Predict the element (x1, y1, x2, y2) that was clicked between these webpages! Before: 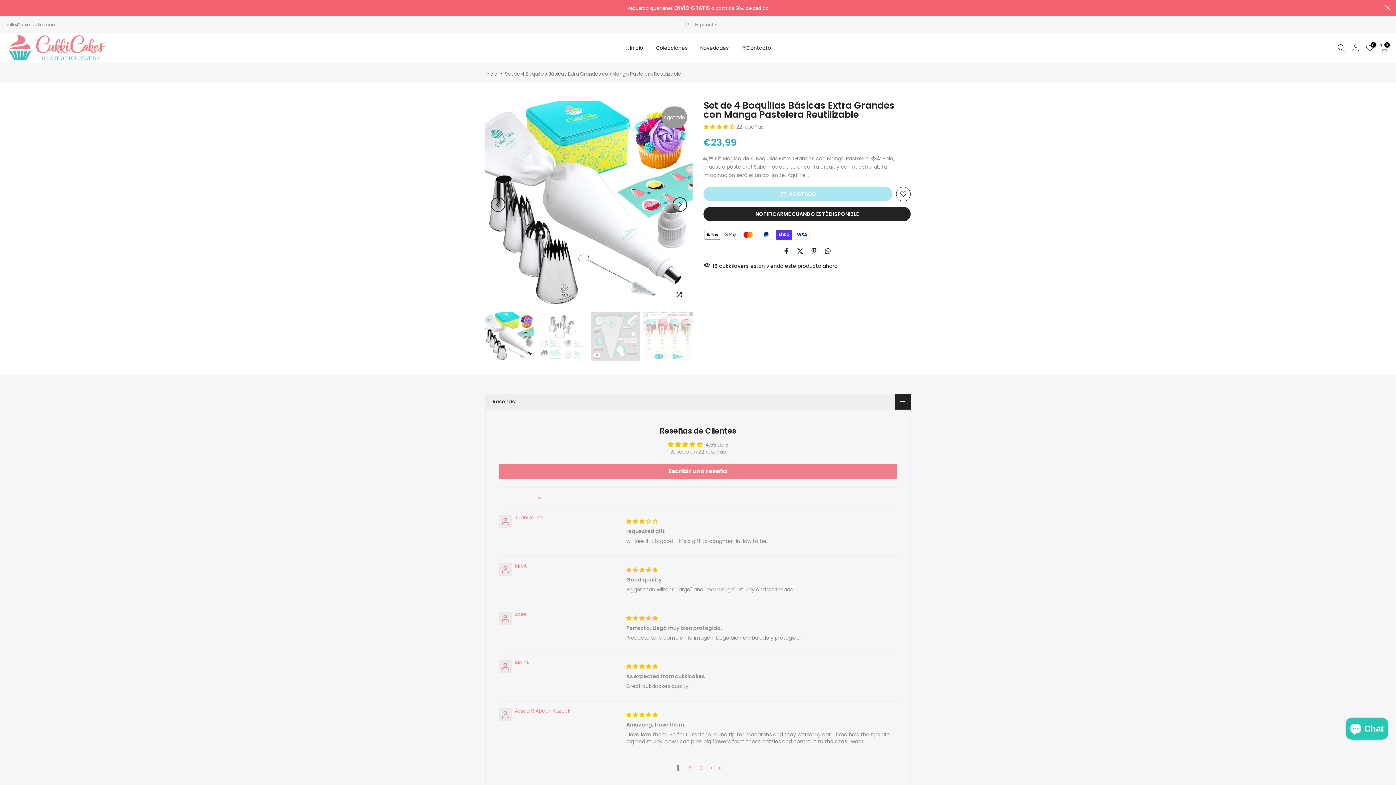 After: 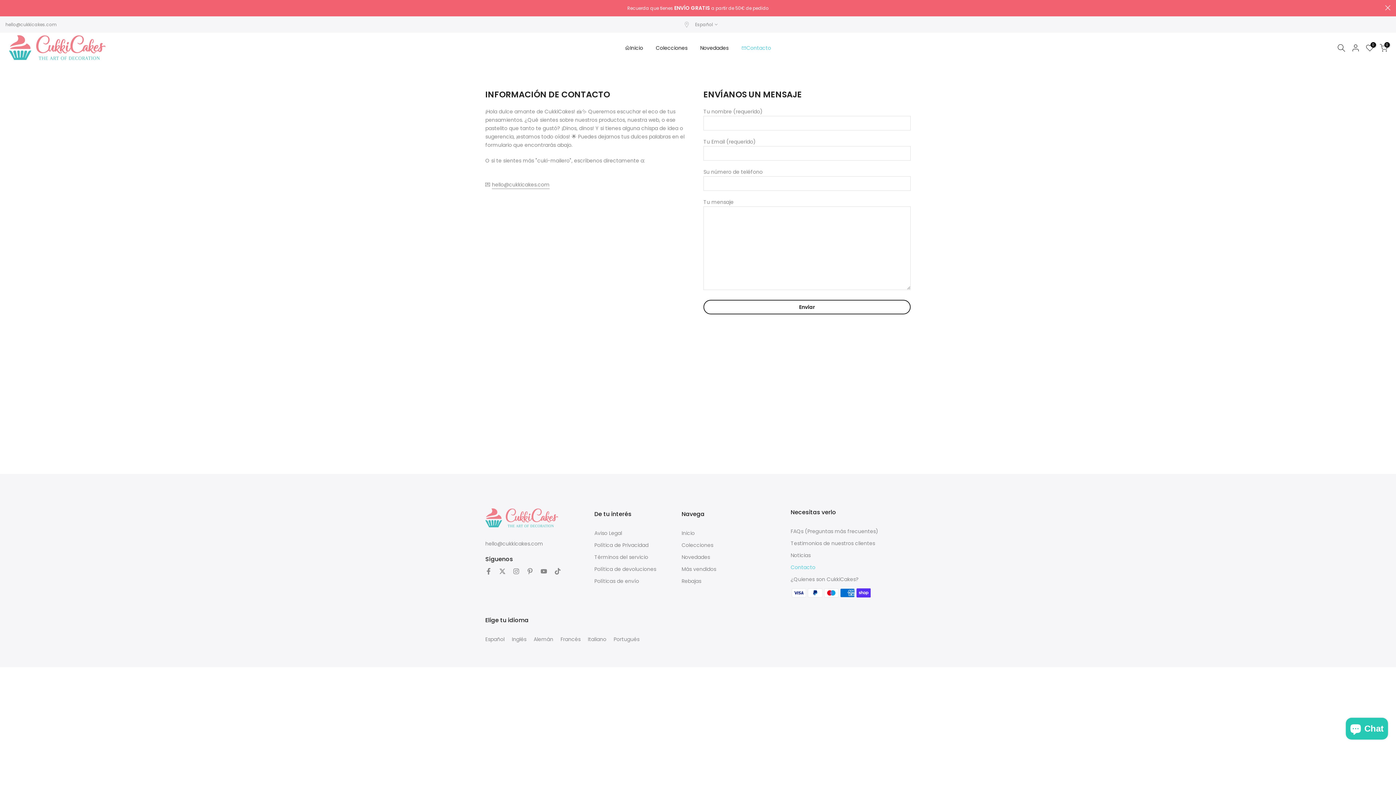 Action: label: Contacto bbox: (735, 43, 777, 52)